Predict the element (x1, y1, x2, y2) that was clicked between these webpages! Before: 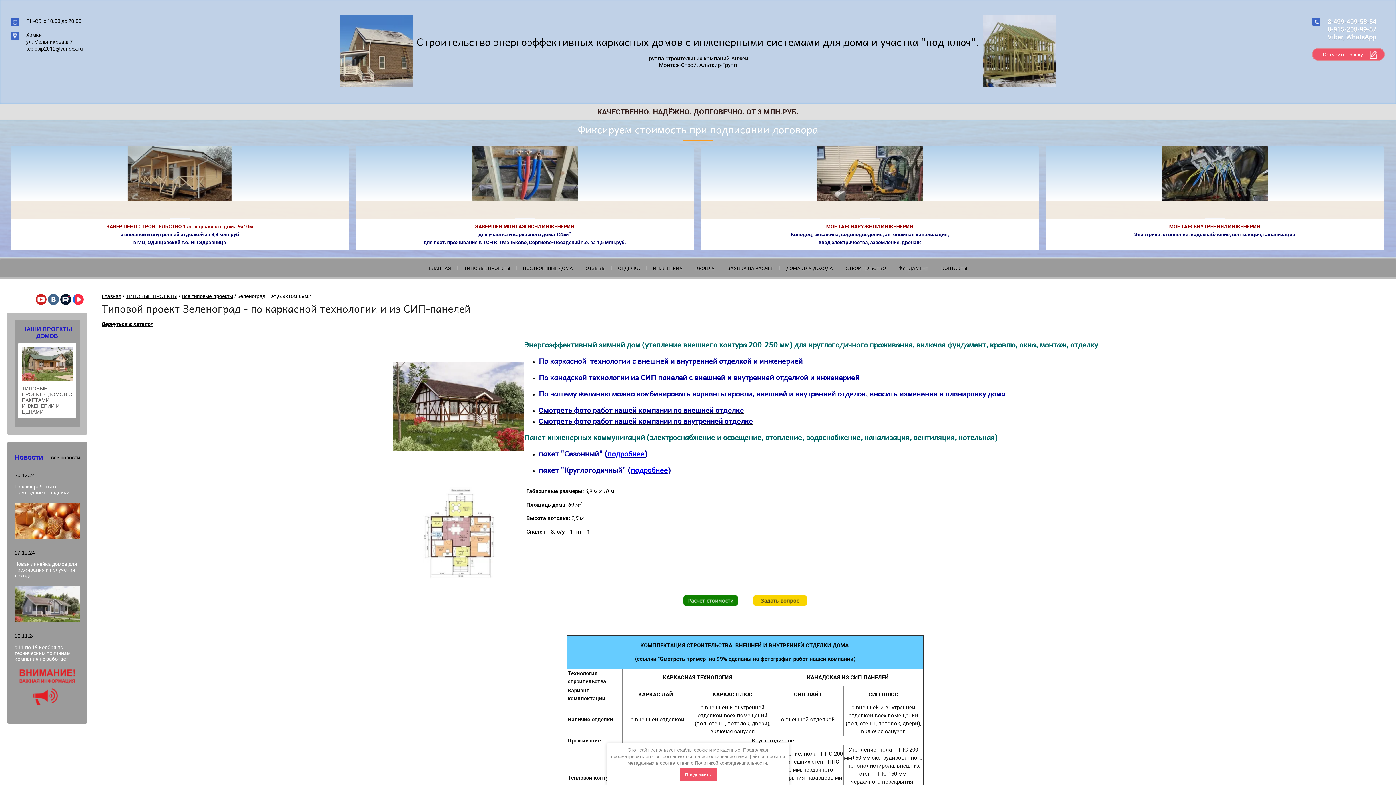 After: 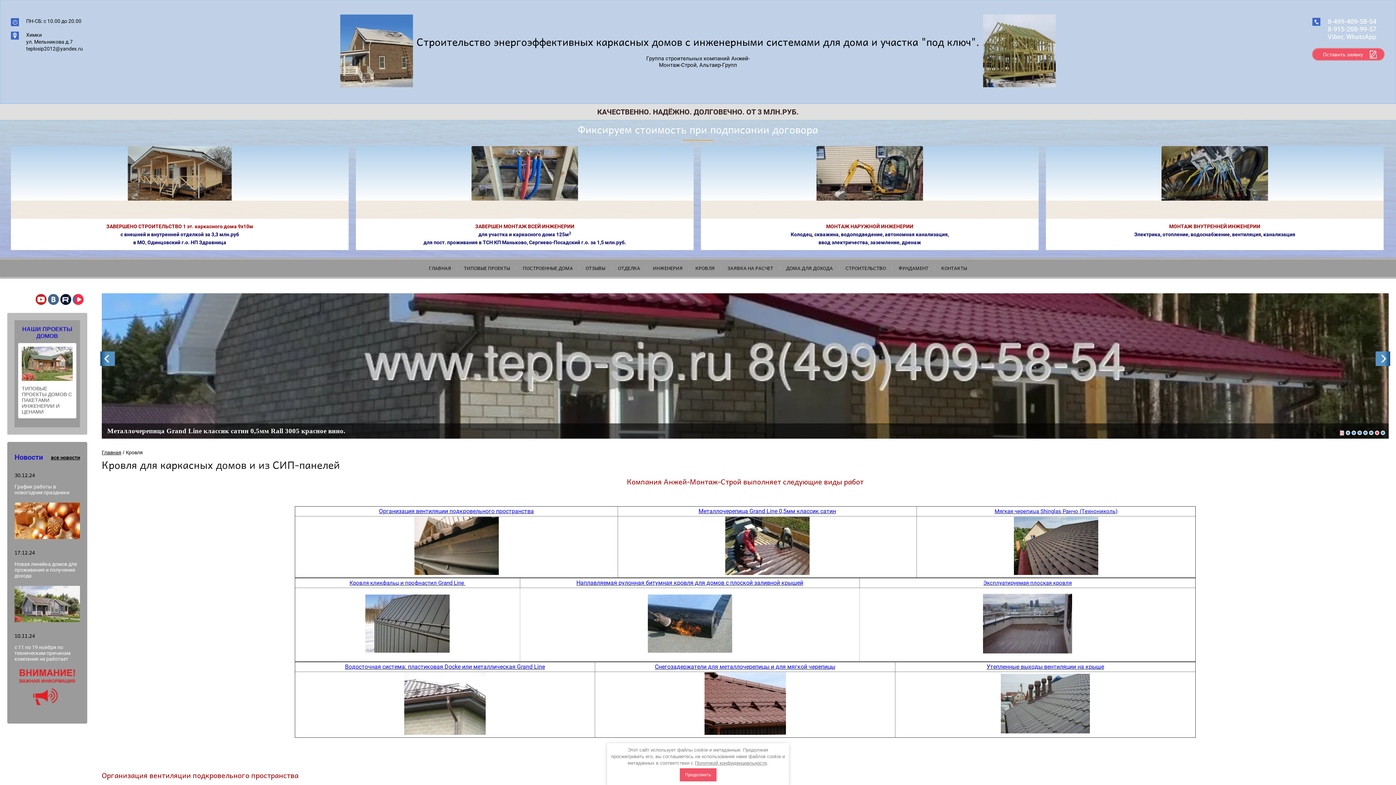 Action: label: КРОВЛЯ bbox: (690, 259, 720, 277)